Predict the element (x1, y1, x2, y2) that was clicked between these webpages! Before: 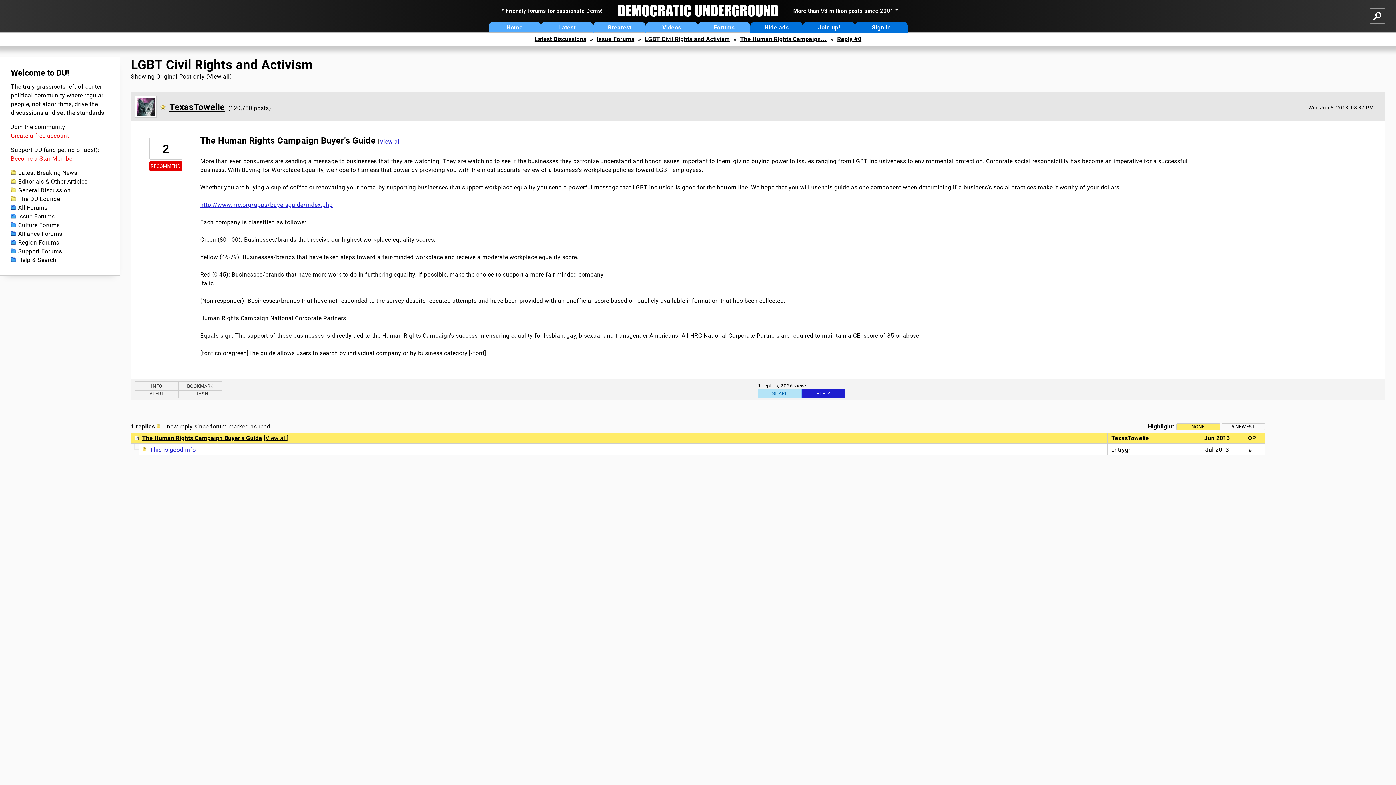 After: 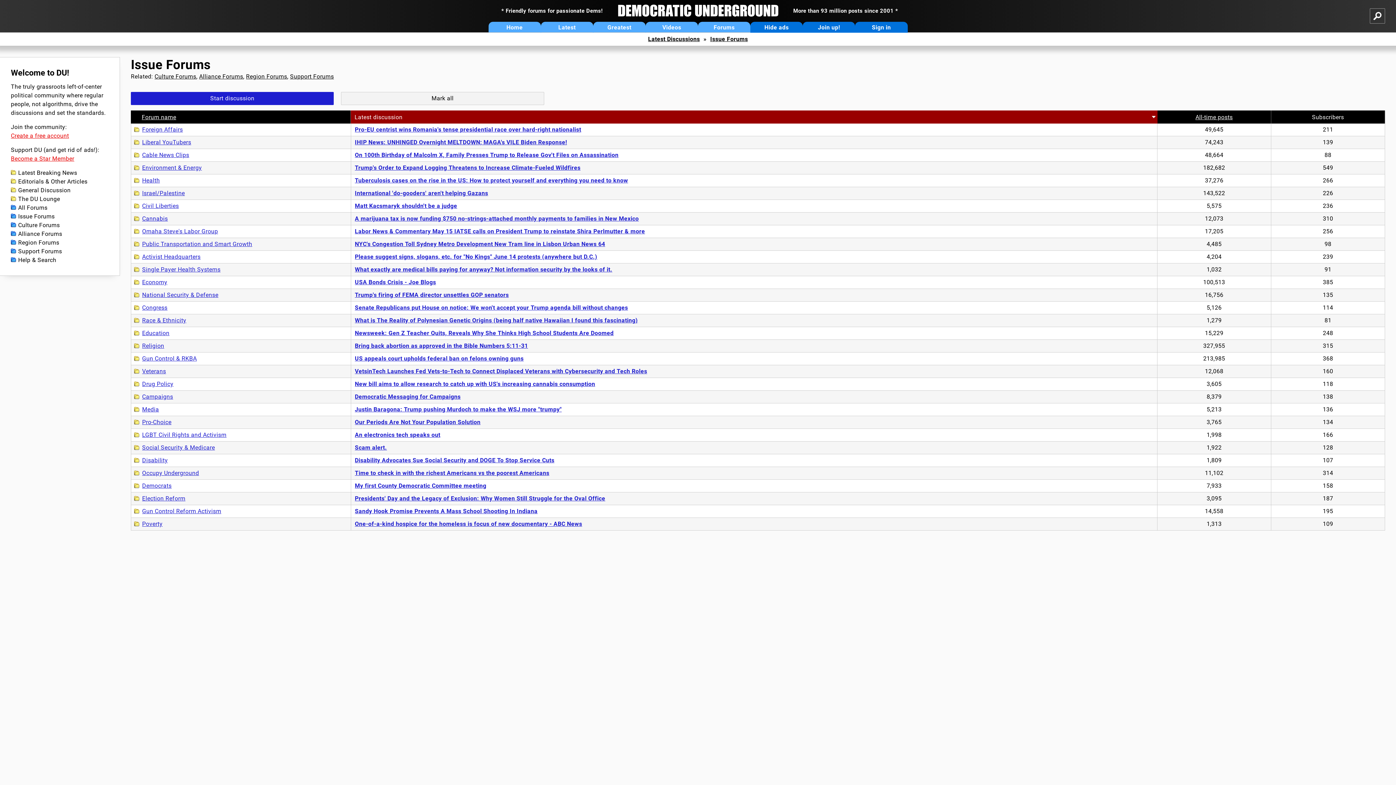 Action: bbox: (596, 35, 634, 42) label: Issue Forums